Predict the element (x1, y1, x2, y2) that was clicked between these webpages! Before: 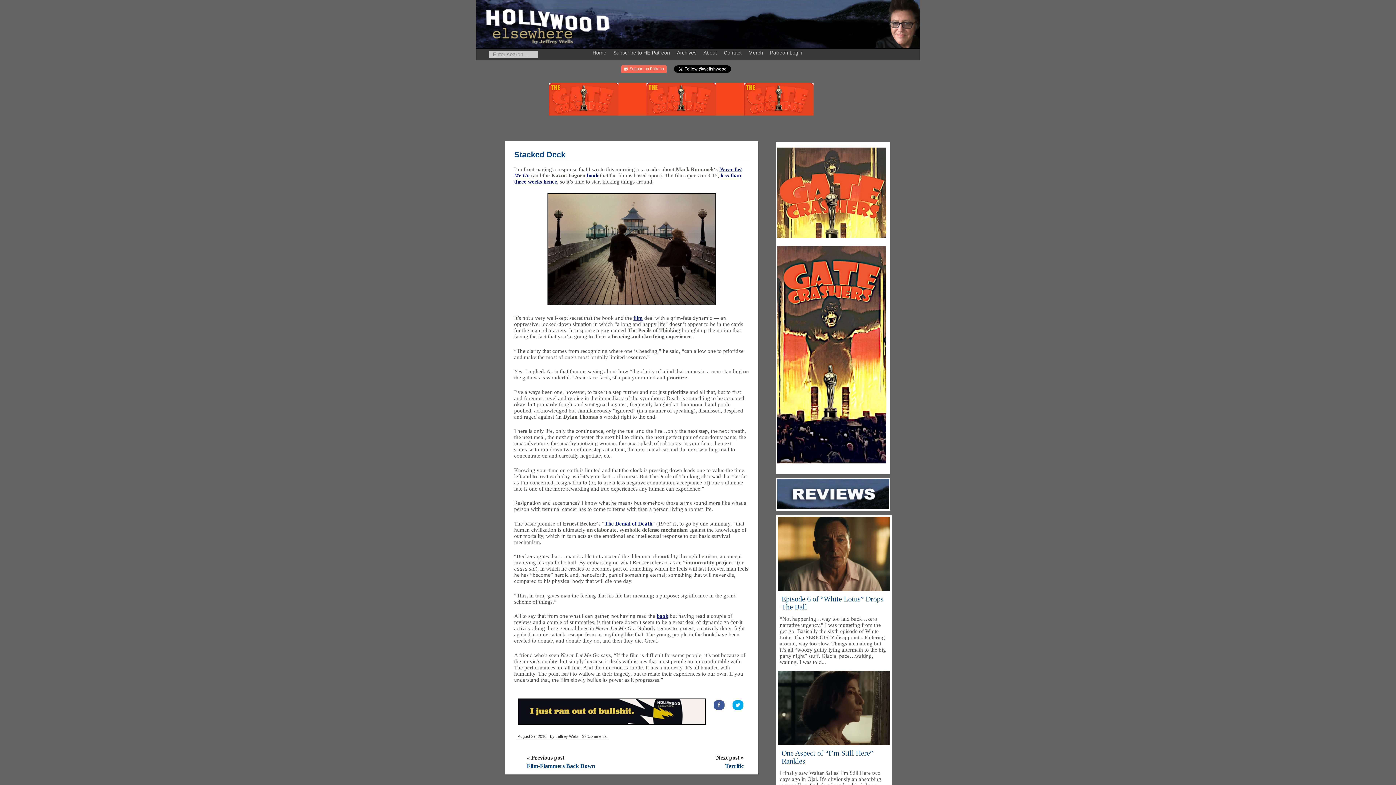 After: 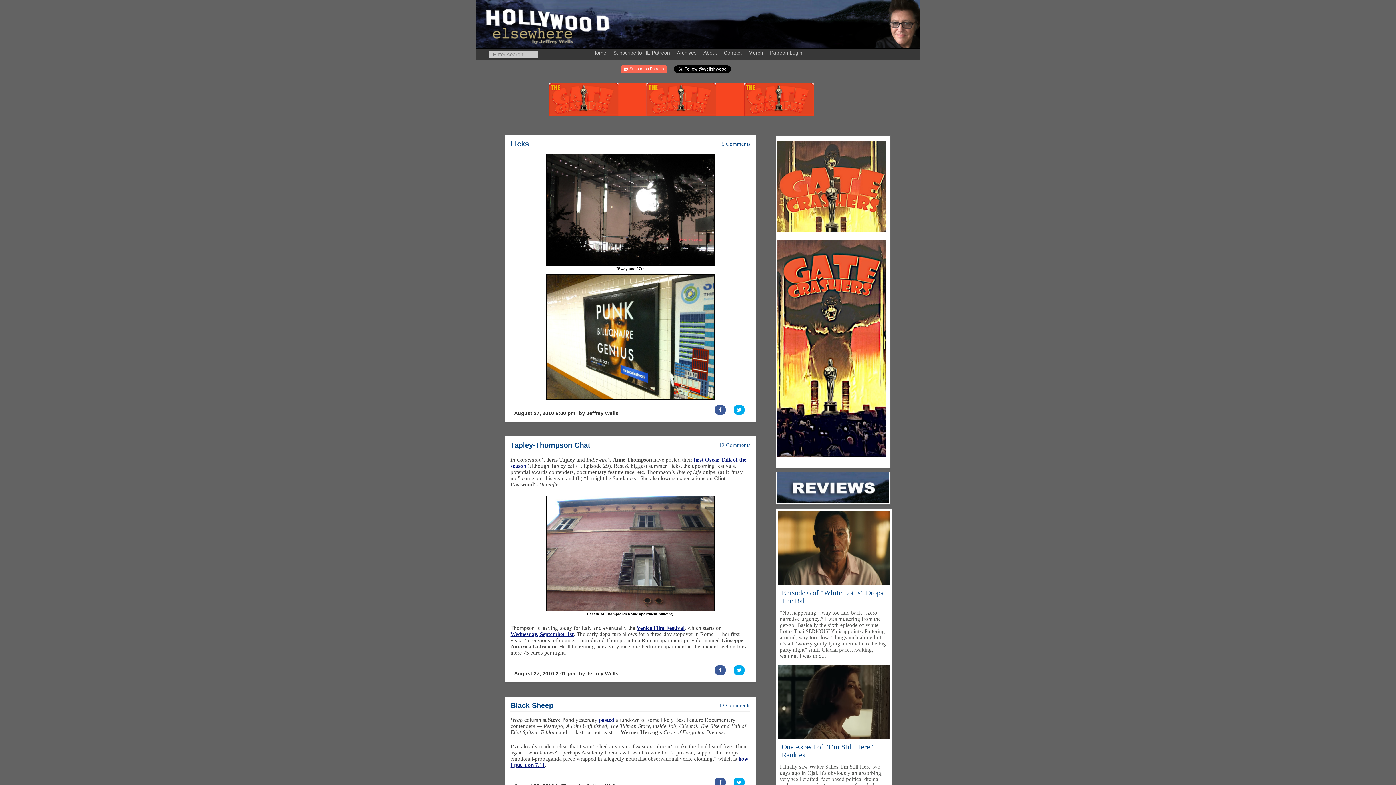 Action: bbox: (516, 733, 548, 740) label: August 27, 2010